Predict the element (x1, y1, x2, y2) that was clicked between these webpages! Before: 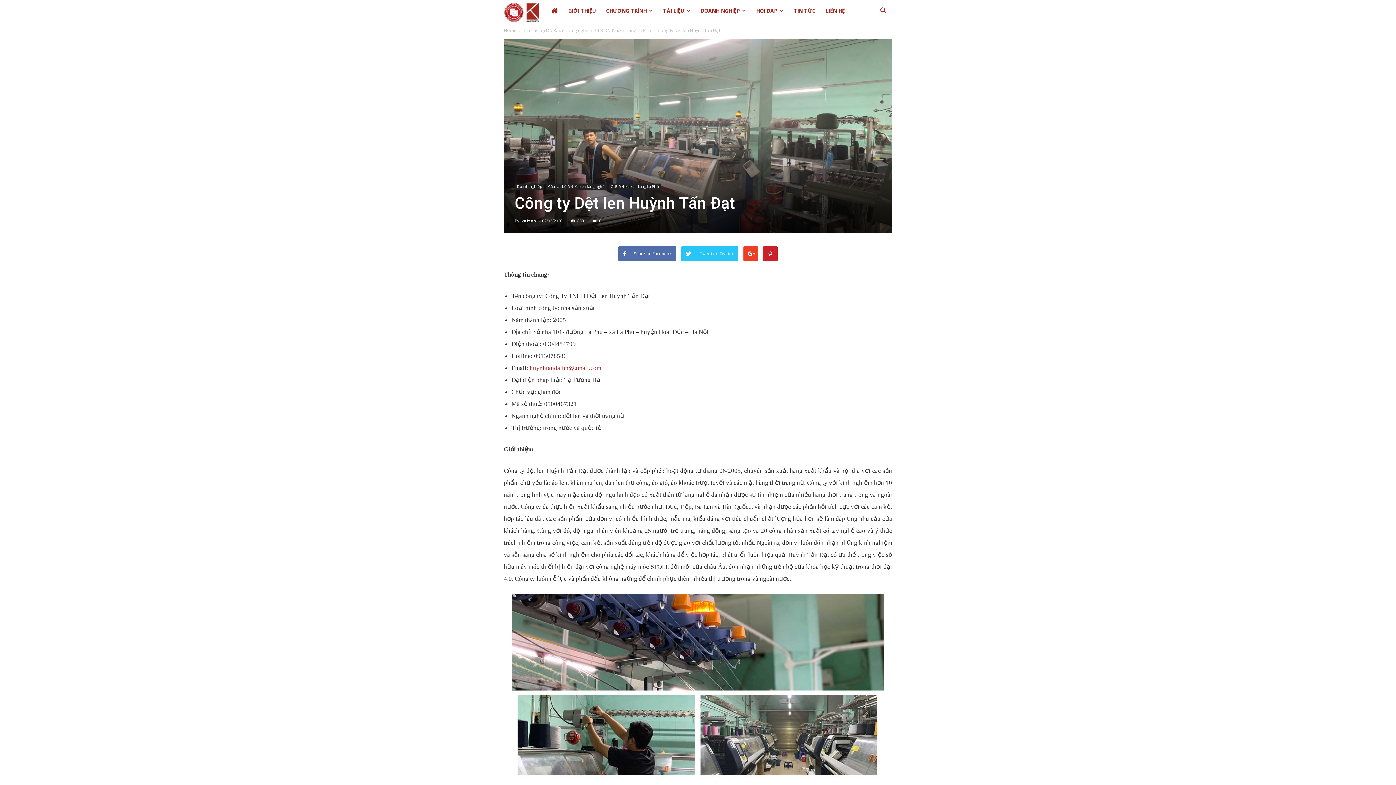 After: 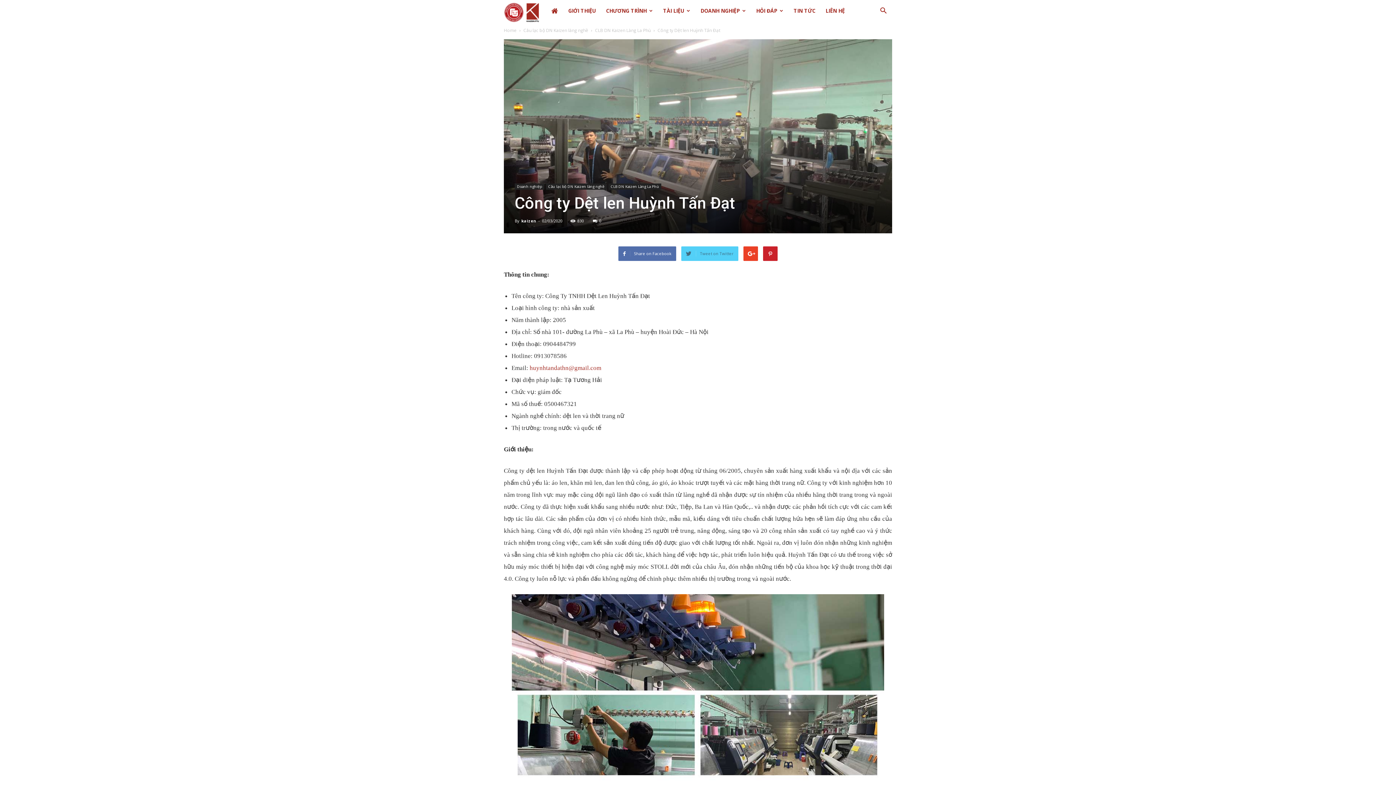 Action: bbox: (681, 246, 738, 261) label: Tweet on Twitter